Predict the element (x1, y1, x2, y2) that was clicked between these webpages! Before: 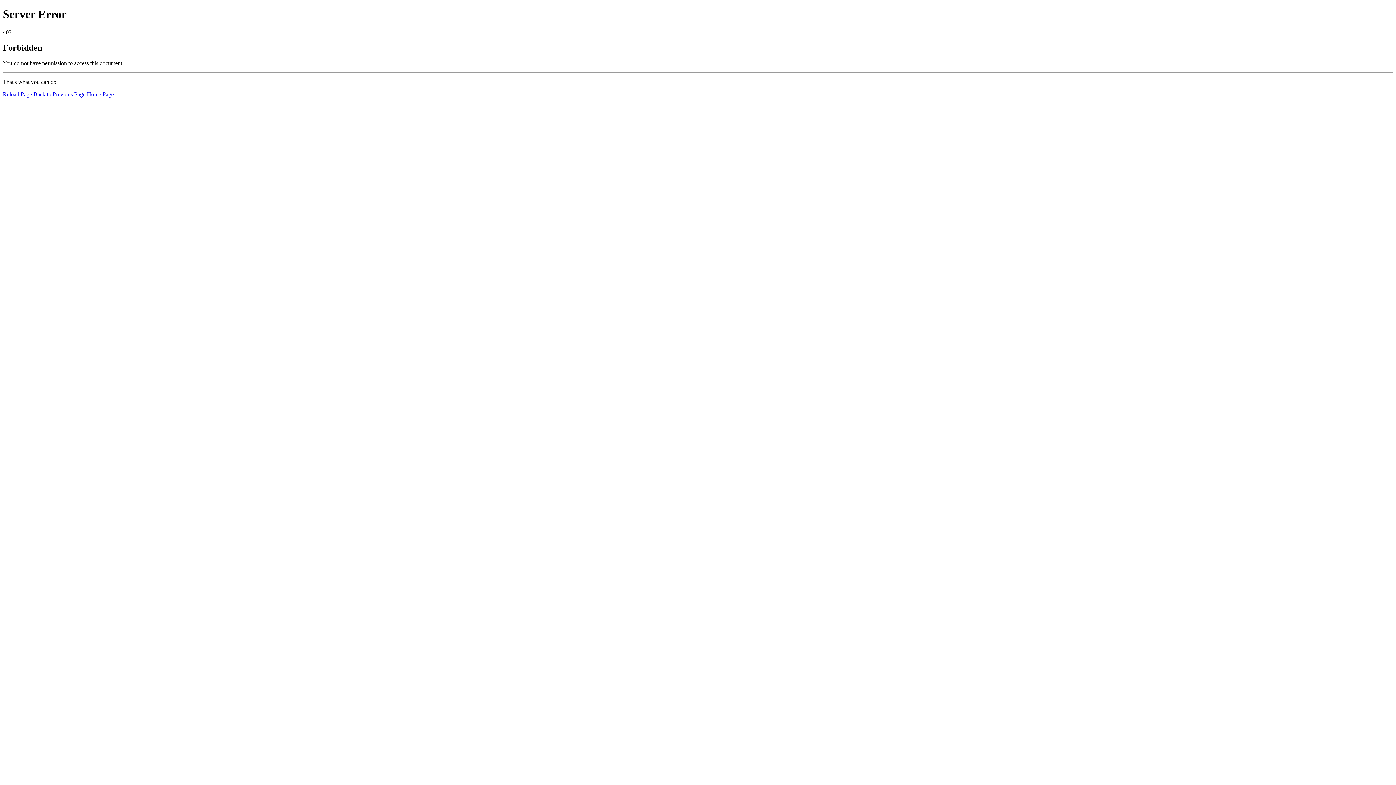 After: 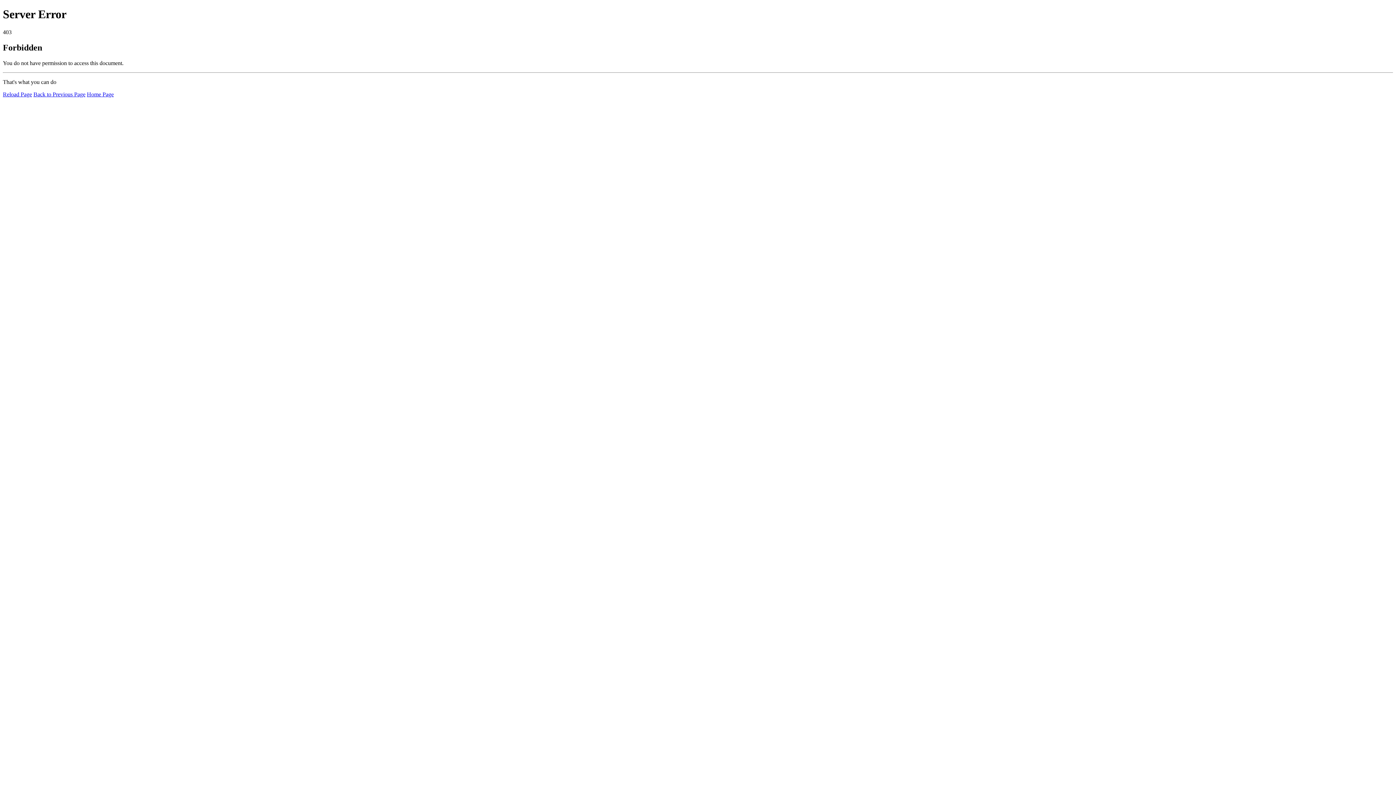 Action: label: Home Page bbox: (86, 91, 113, 97)